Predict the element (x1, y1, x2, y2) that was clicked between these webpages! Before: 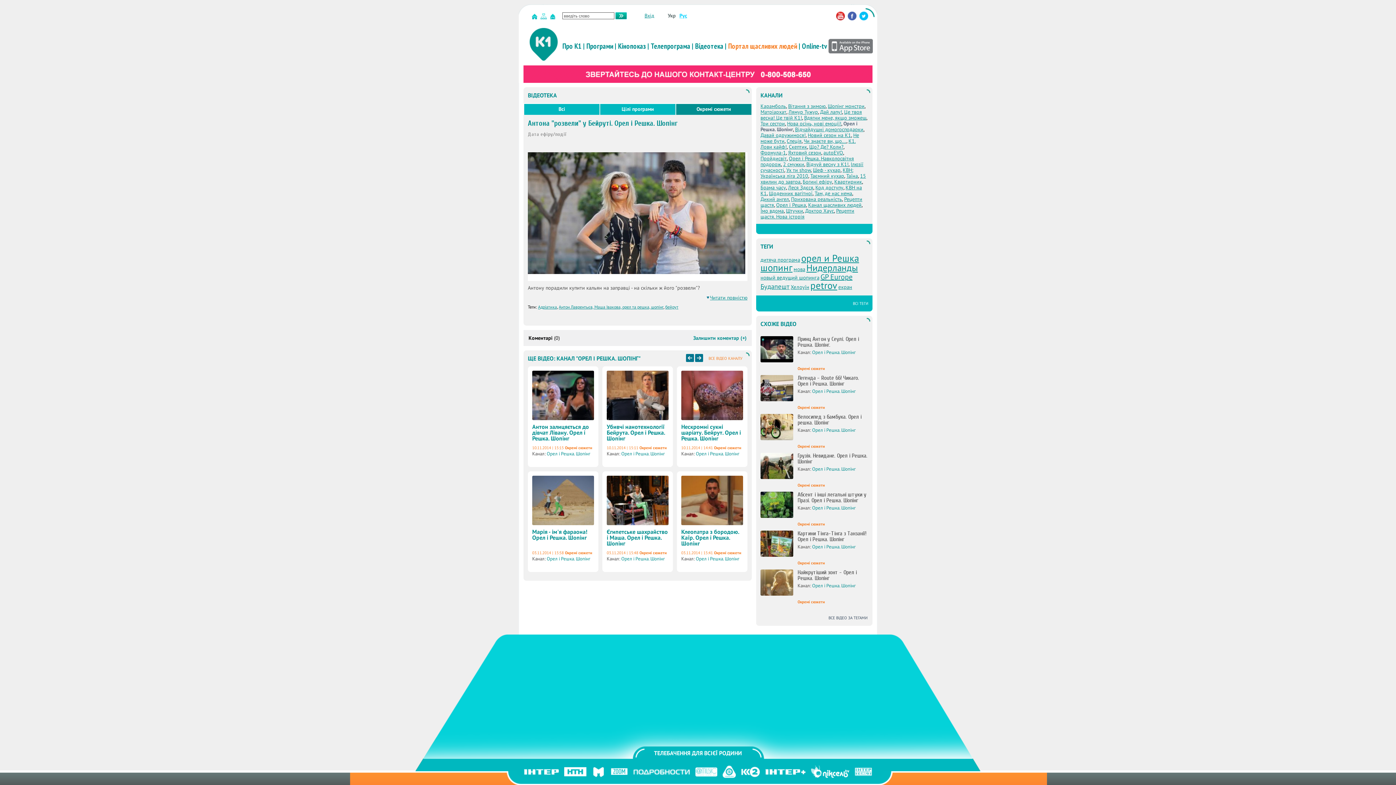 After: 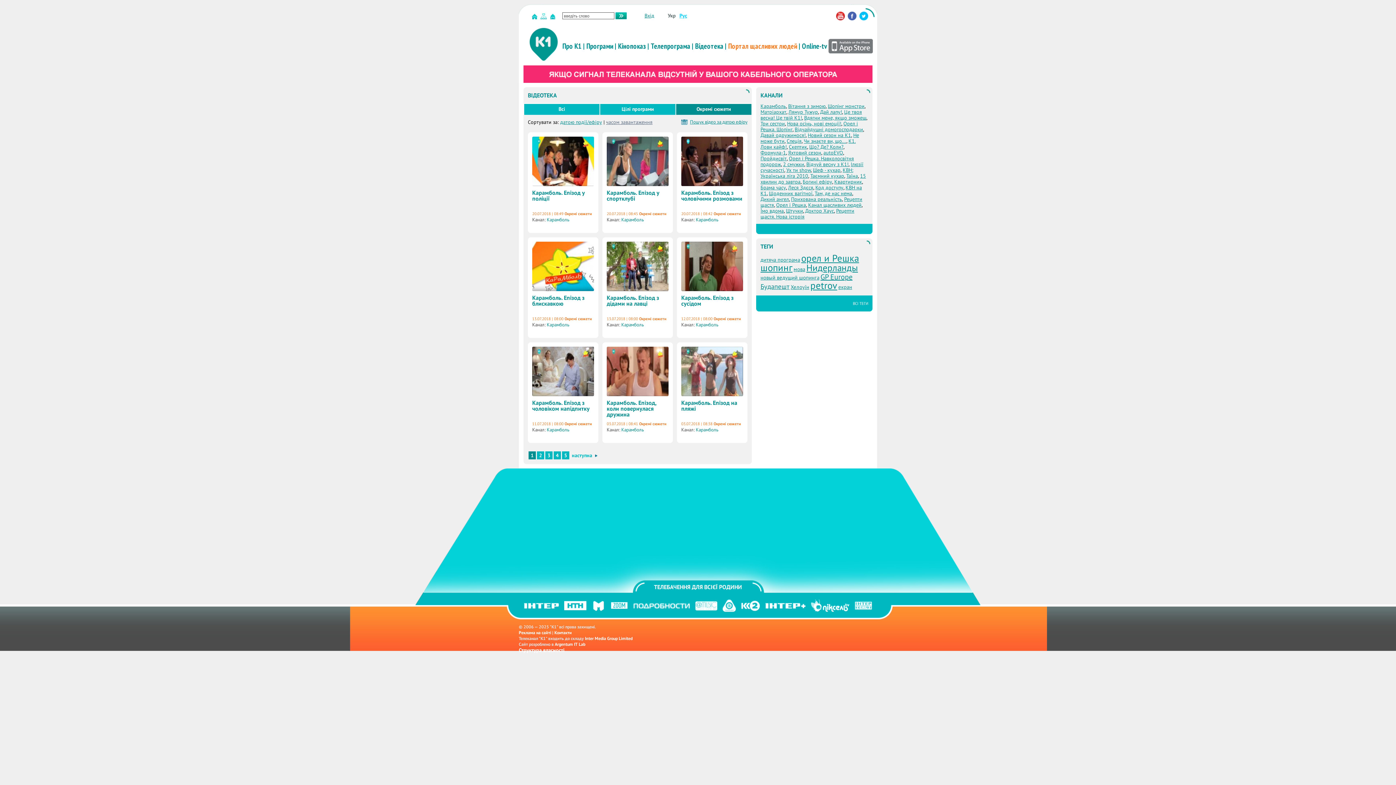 Action: bbox: (797, 521, 825, 526) label: Окремі сюжети